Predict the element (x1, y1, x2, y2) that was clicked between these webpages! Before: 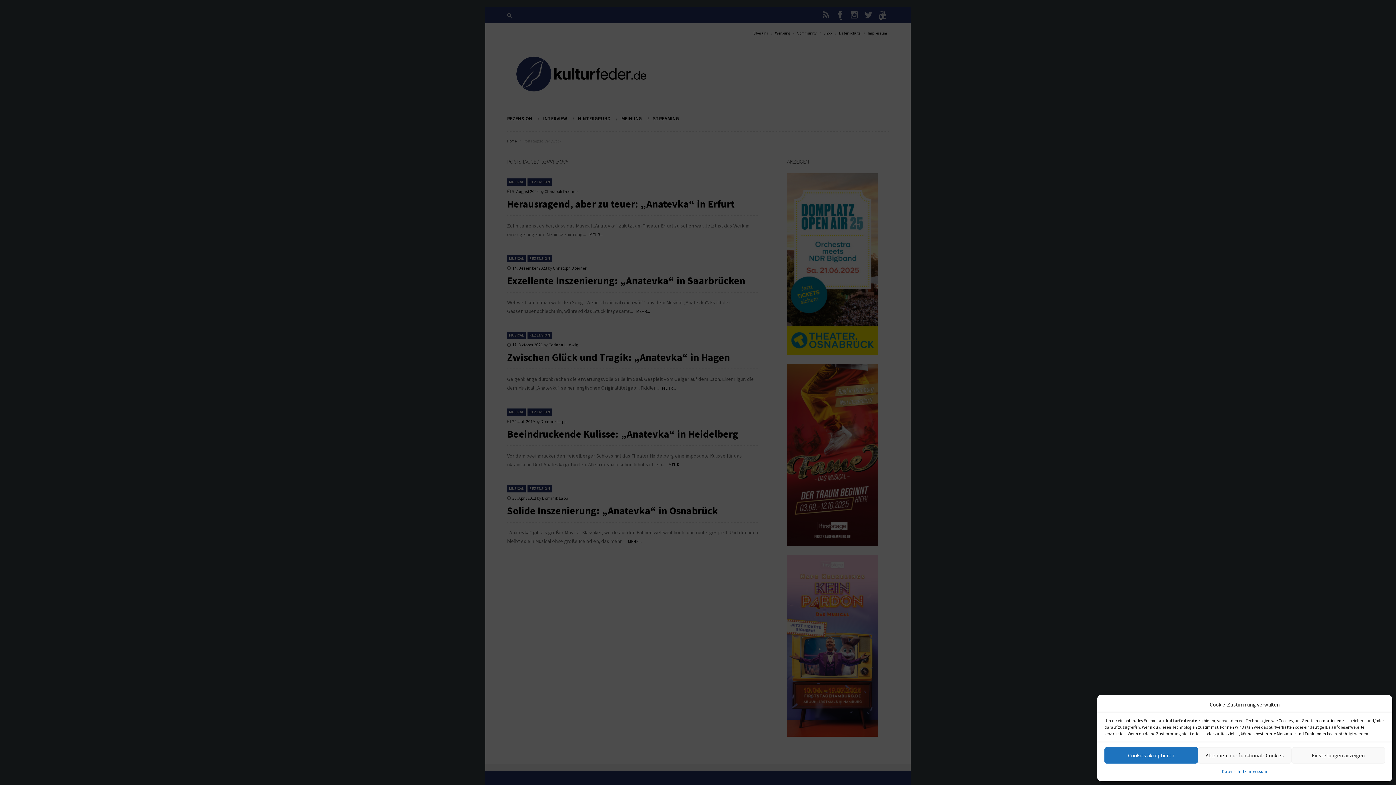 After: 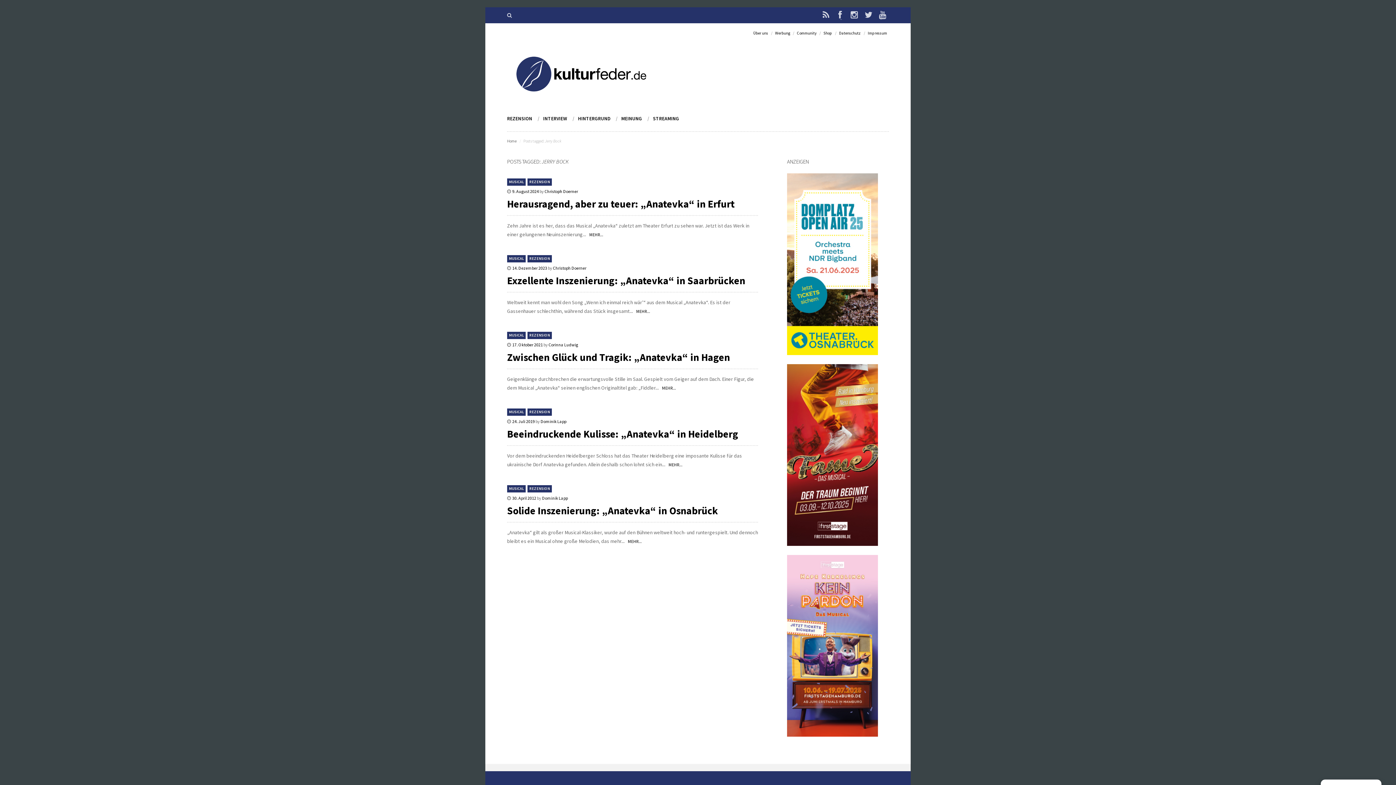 Action: label: Cookies akzeptieren bbox: (1104, 747, 1198, 764)